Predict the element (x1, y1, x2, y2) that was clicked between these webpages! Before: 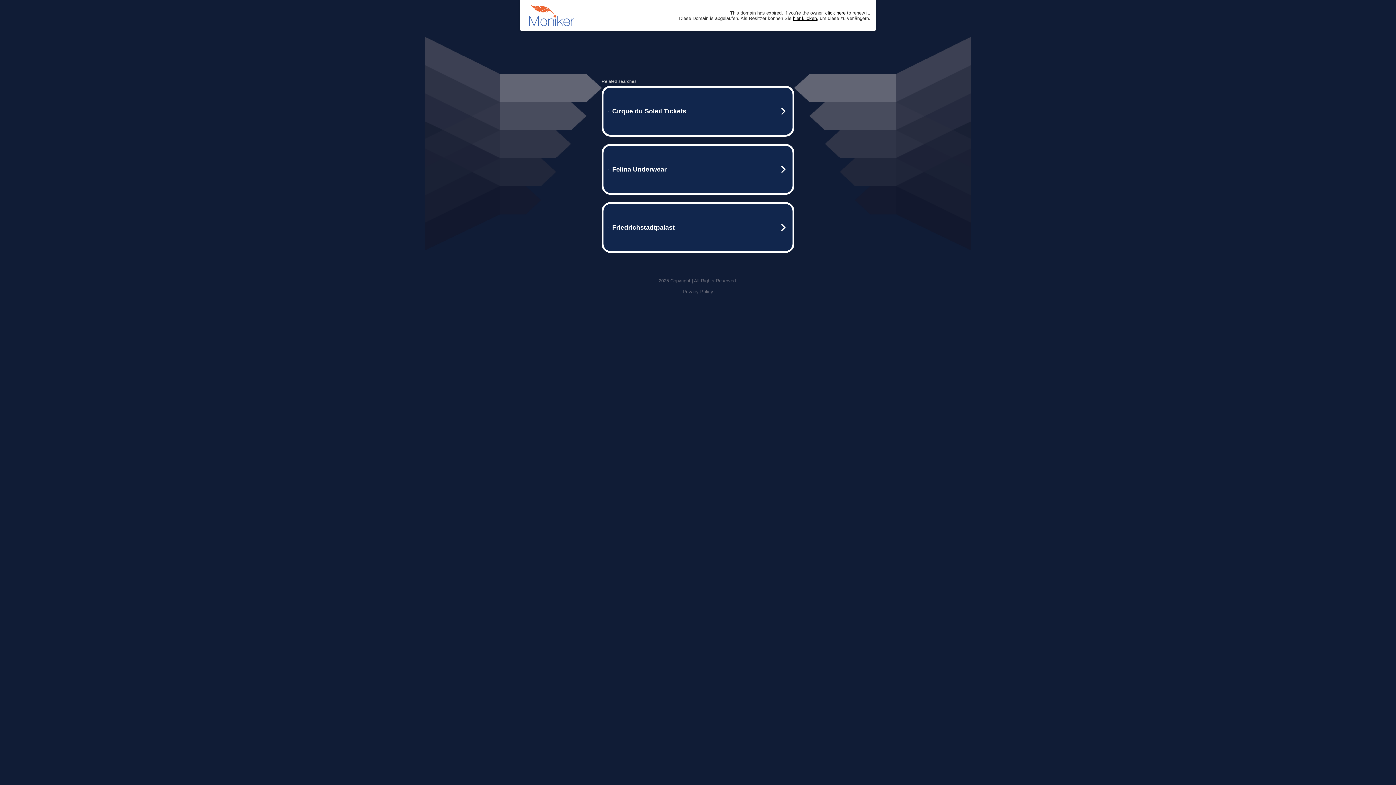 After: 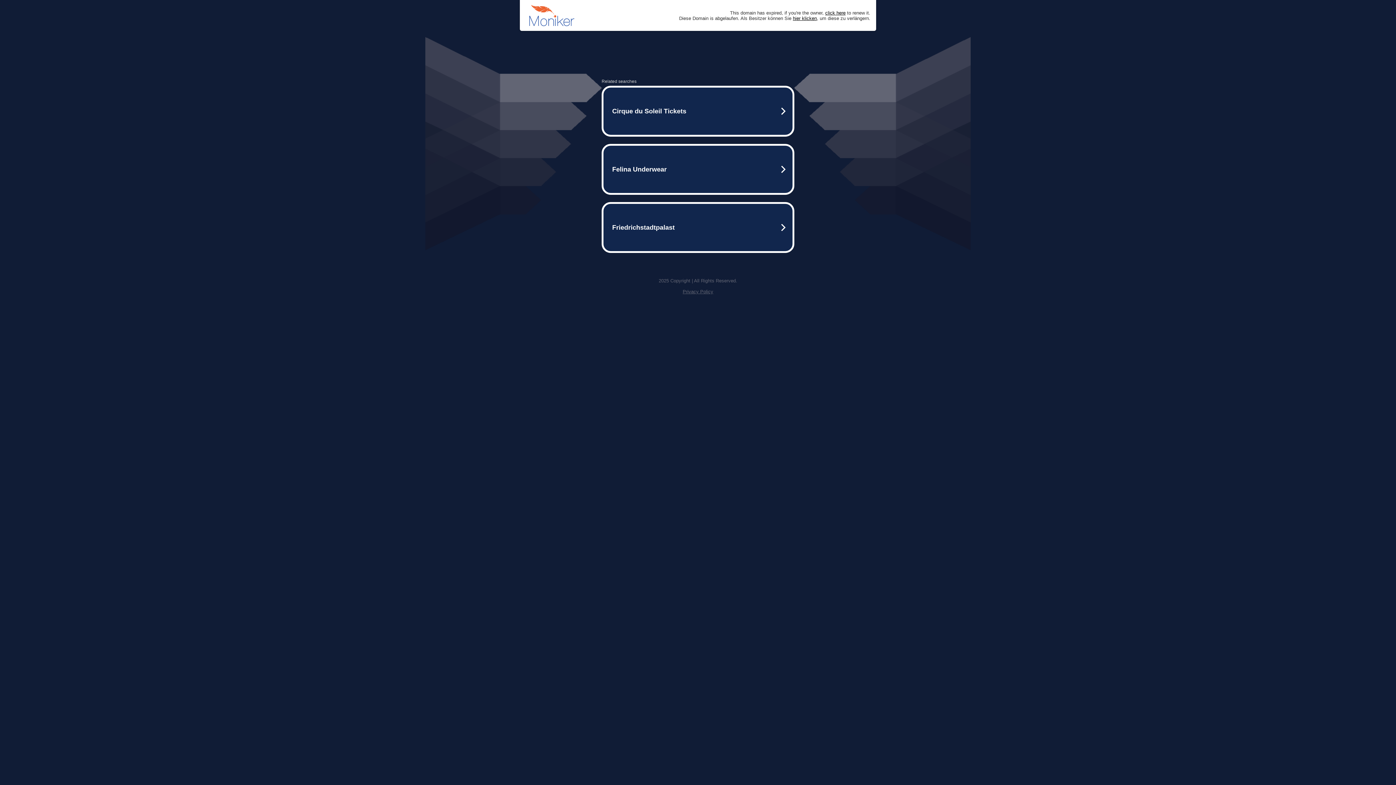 Action: bbox: (682, 289, 713, 294) label: Privacy Policy